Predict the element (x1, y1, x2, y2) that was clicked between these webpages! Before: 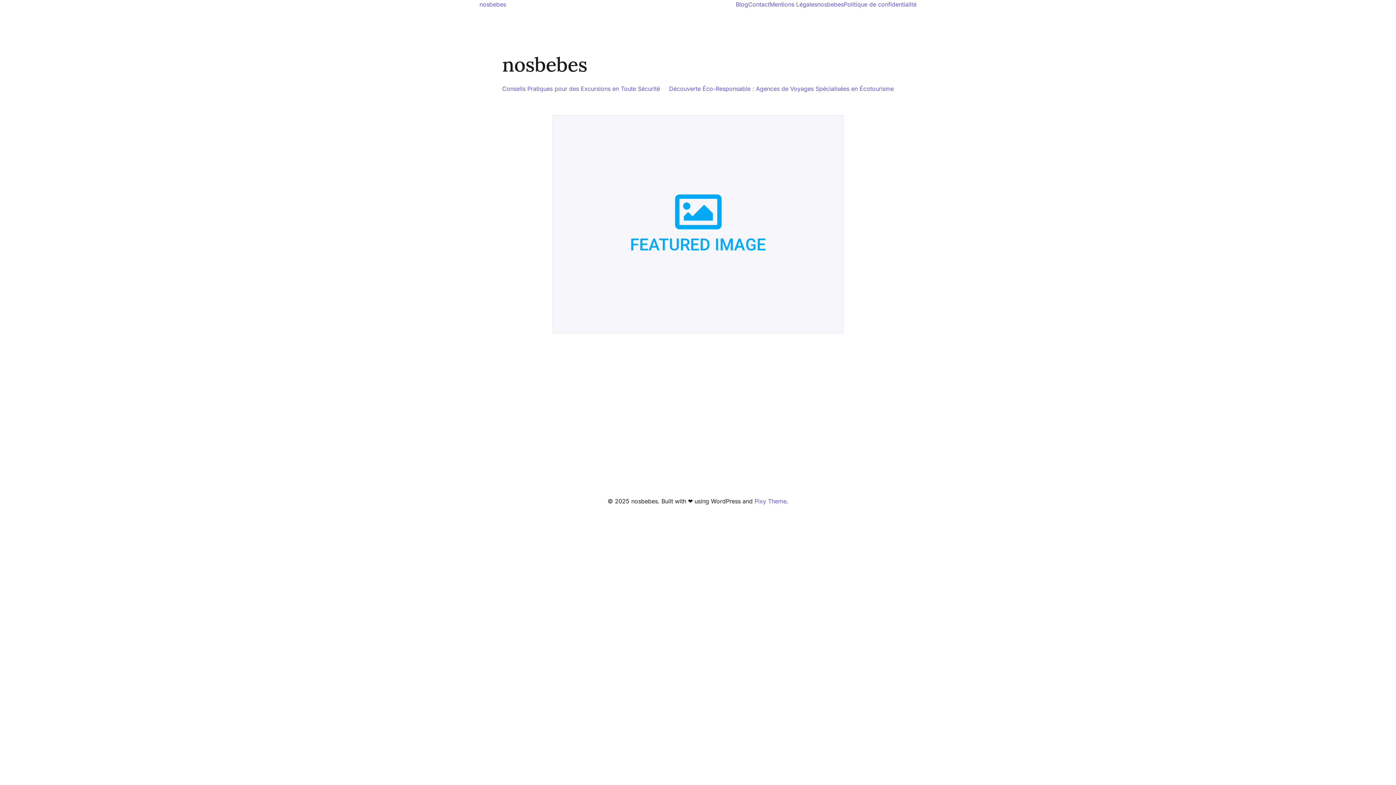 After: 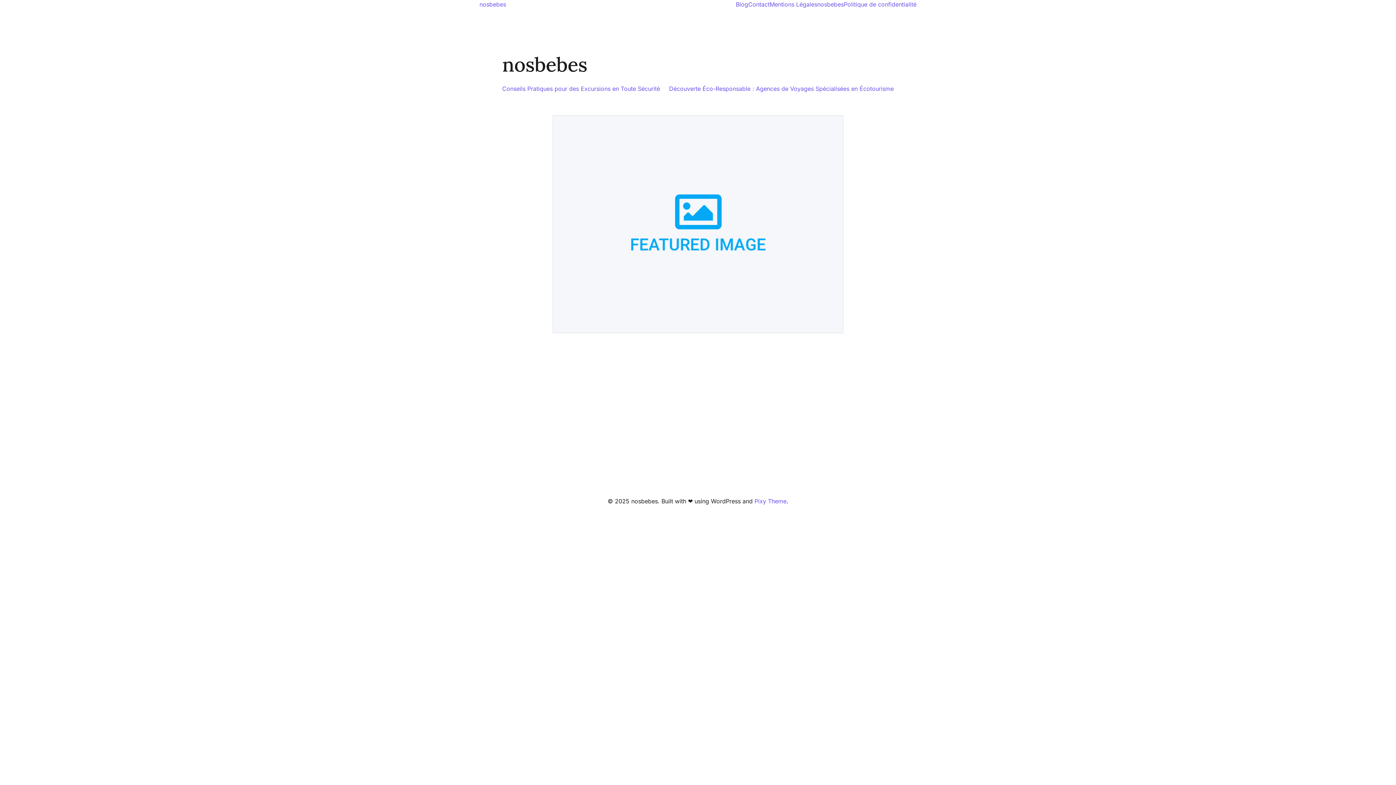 Action: bbox: (479, 0, 506, 8) label: nosbebes